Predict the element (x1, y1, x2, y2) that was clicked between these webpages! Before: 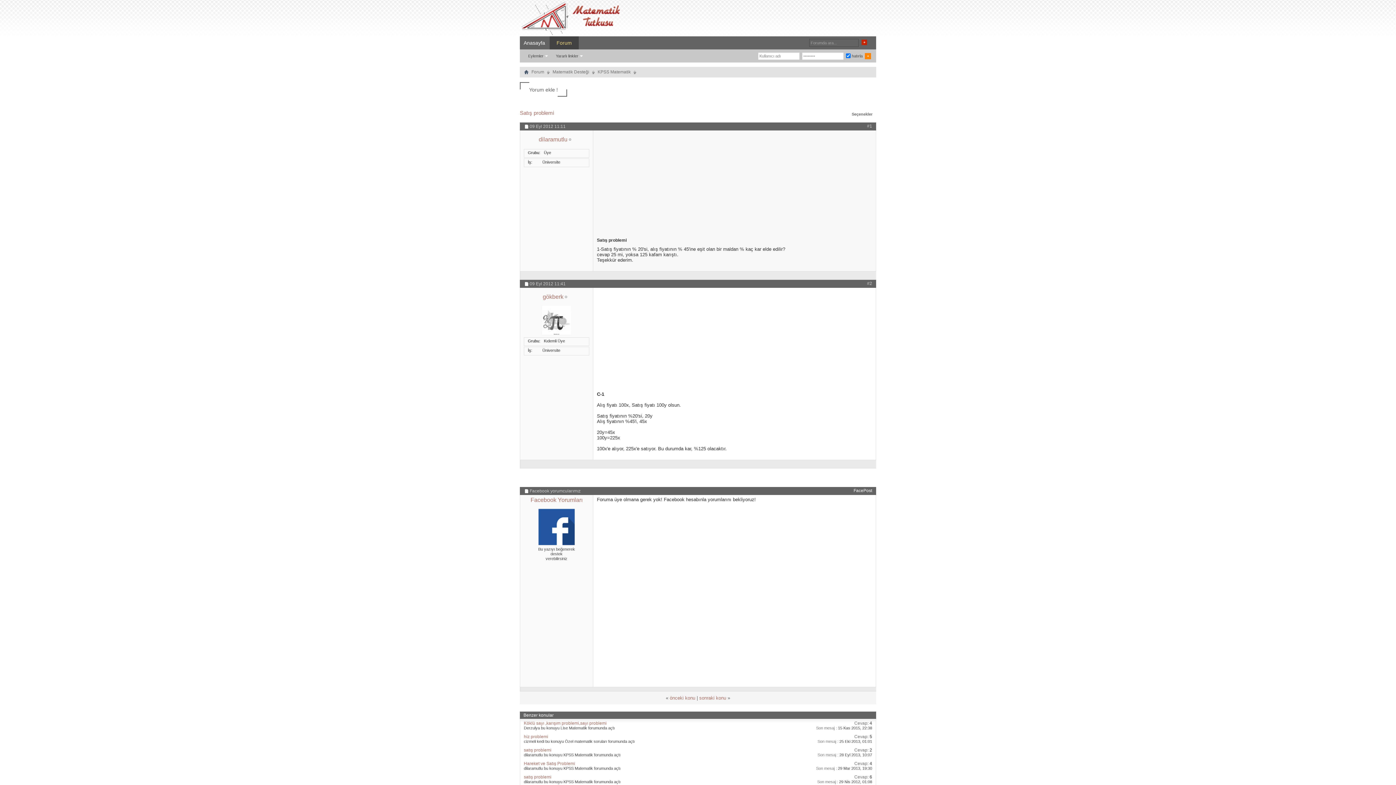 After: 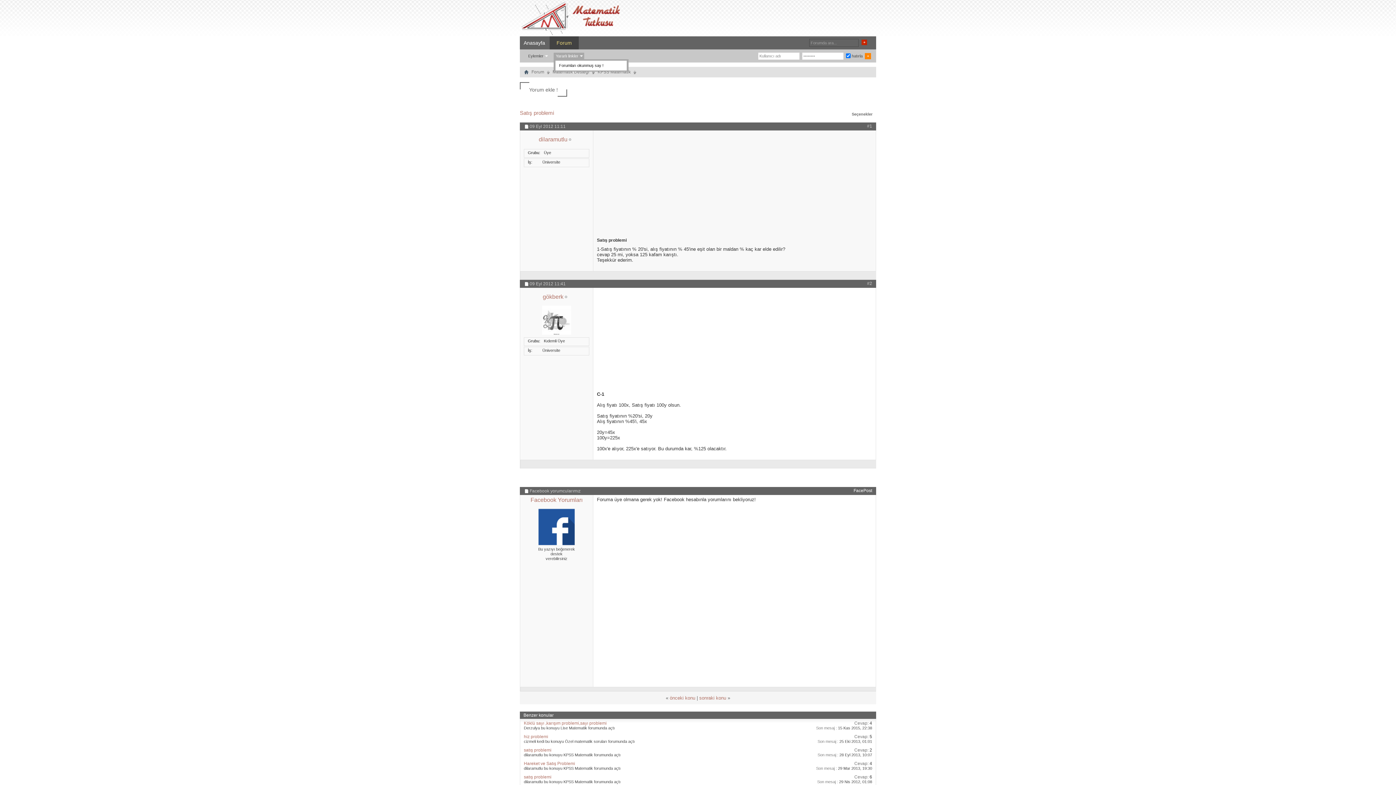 Action: bbox: (553, 52, 584, 59) label: Yararlı linkler